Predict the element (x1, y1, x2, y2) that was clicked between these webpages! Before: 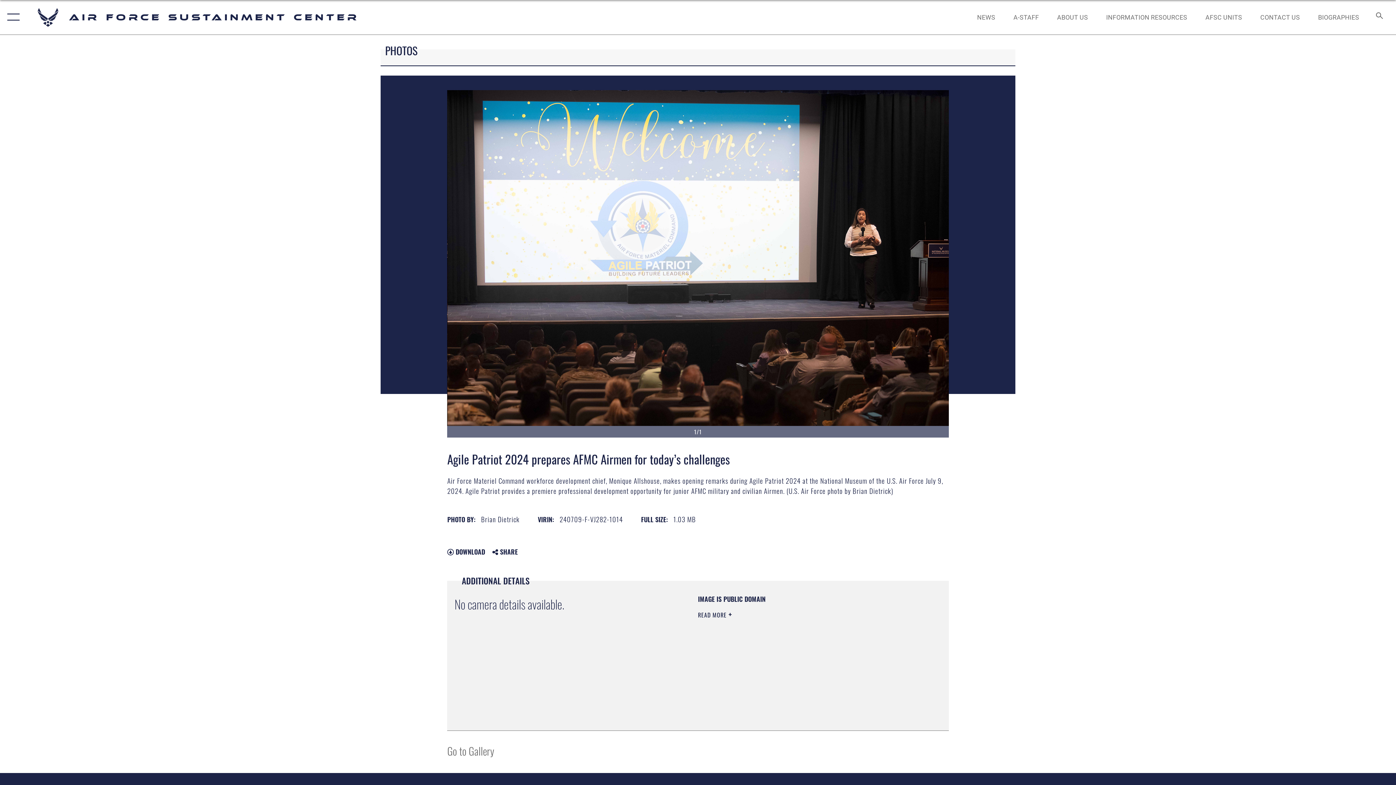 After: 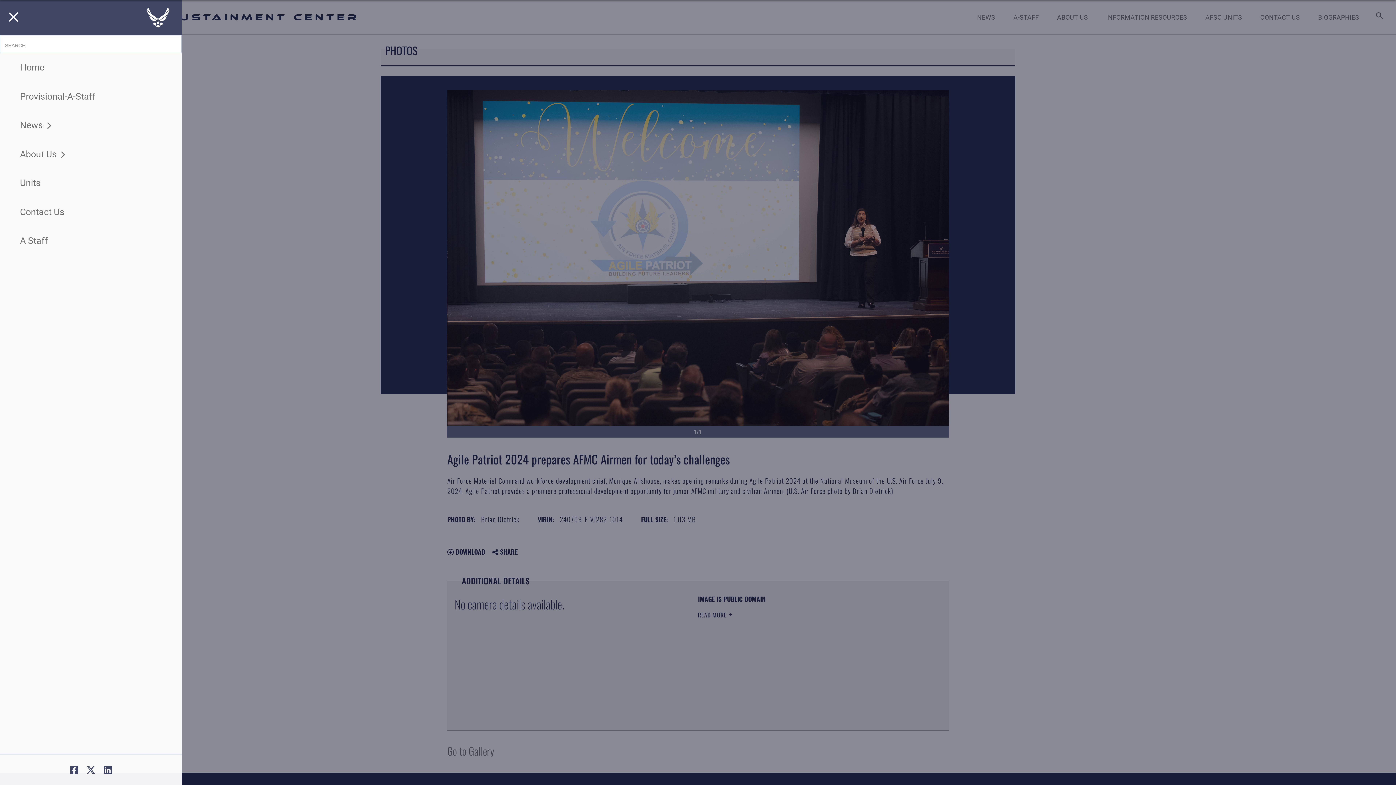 Action: bbox: (0, 0, 23, 34) label: Show or Hide Navigation